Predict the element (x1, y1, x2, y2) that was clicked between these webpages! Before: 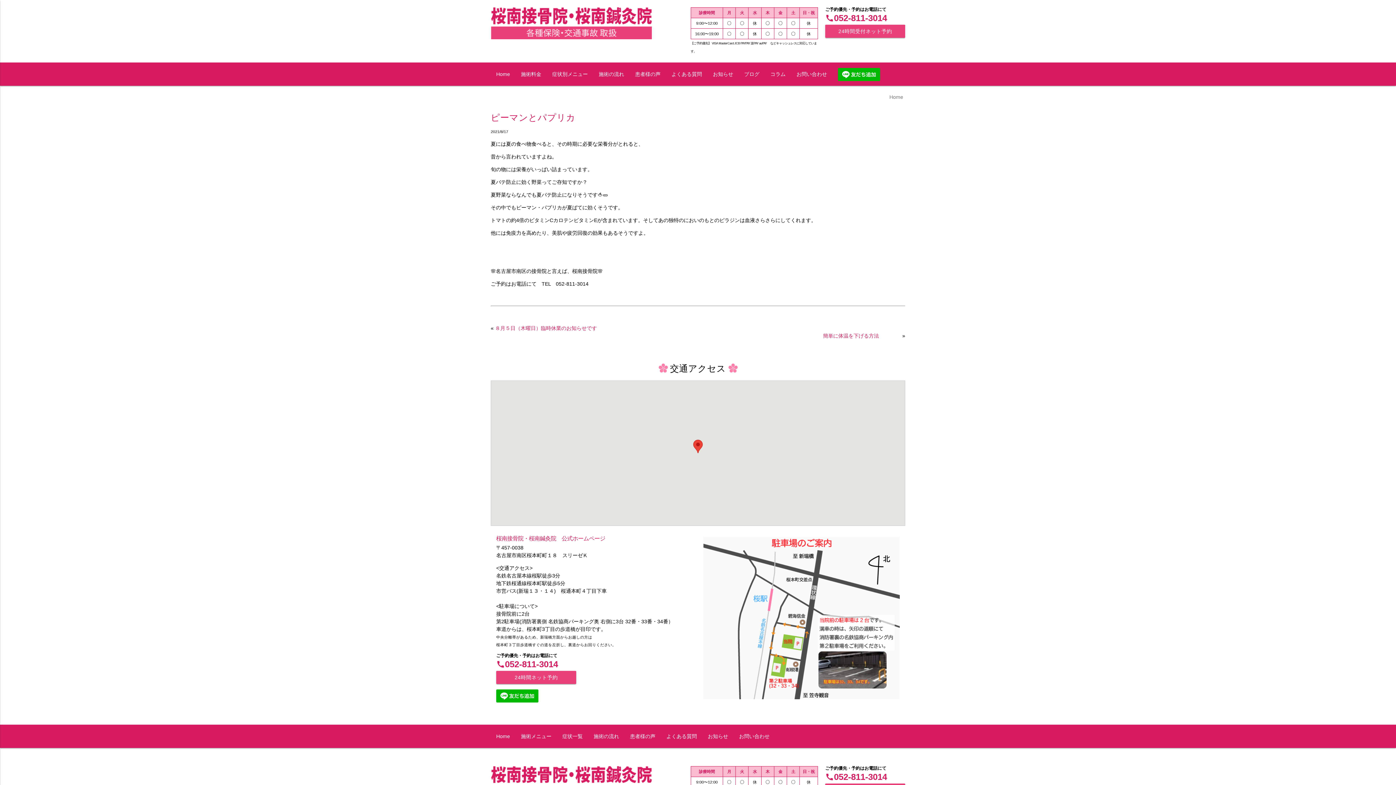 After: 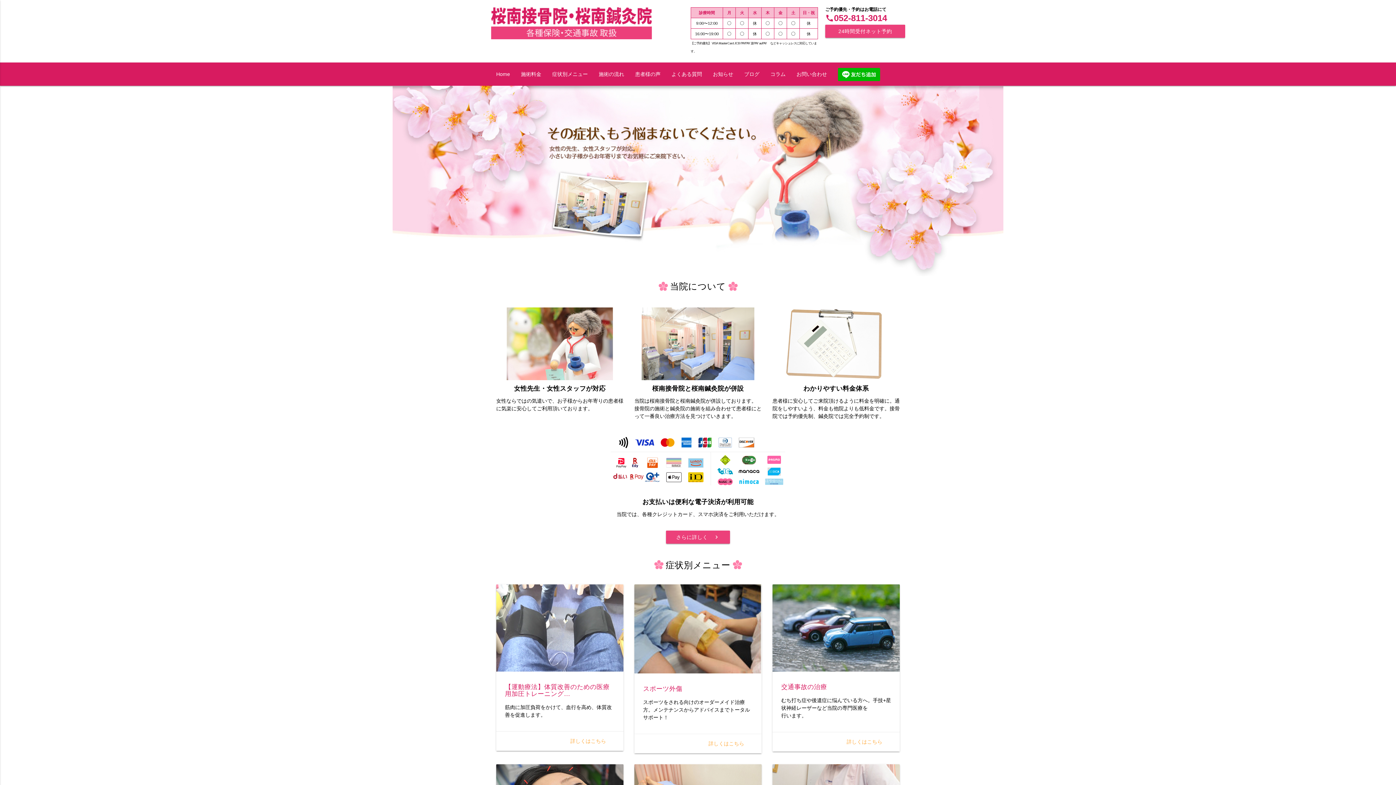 Action: label: Home bbox: (490, 62, 515, 85)